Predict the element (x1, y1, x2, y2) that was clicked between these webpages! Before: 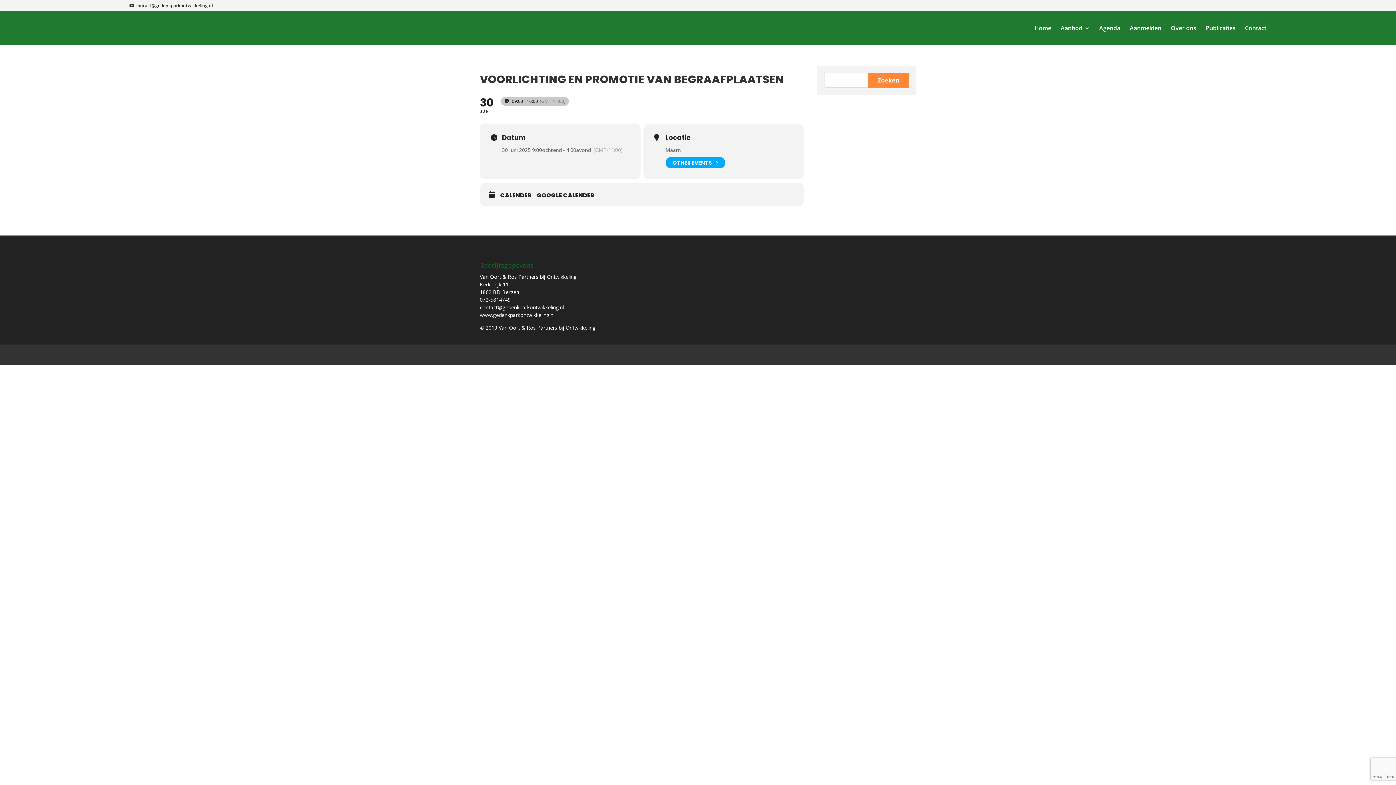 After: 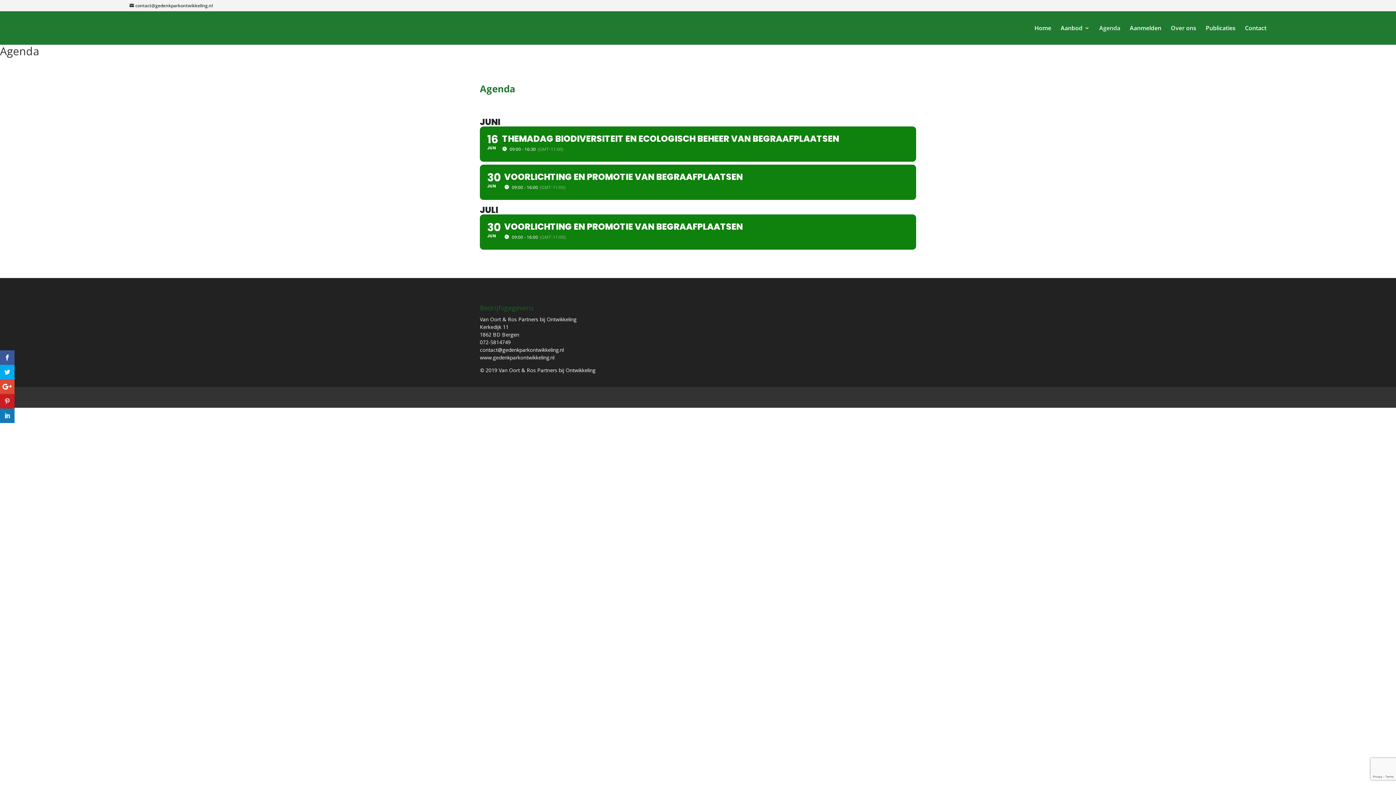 Action: bbox: (1099, 25, 1120, 44) label: Agenda